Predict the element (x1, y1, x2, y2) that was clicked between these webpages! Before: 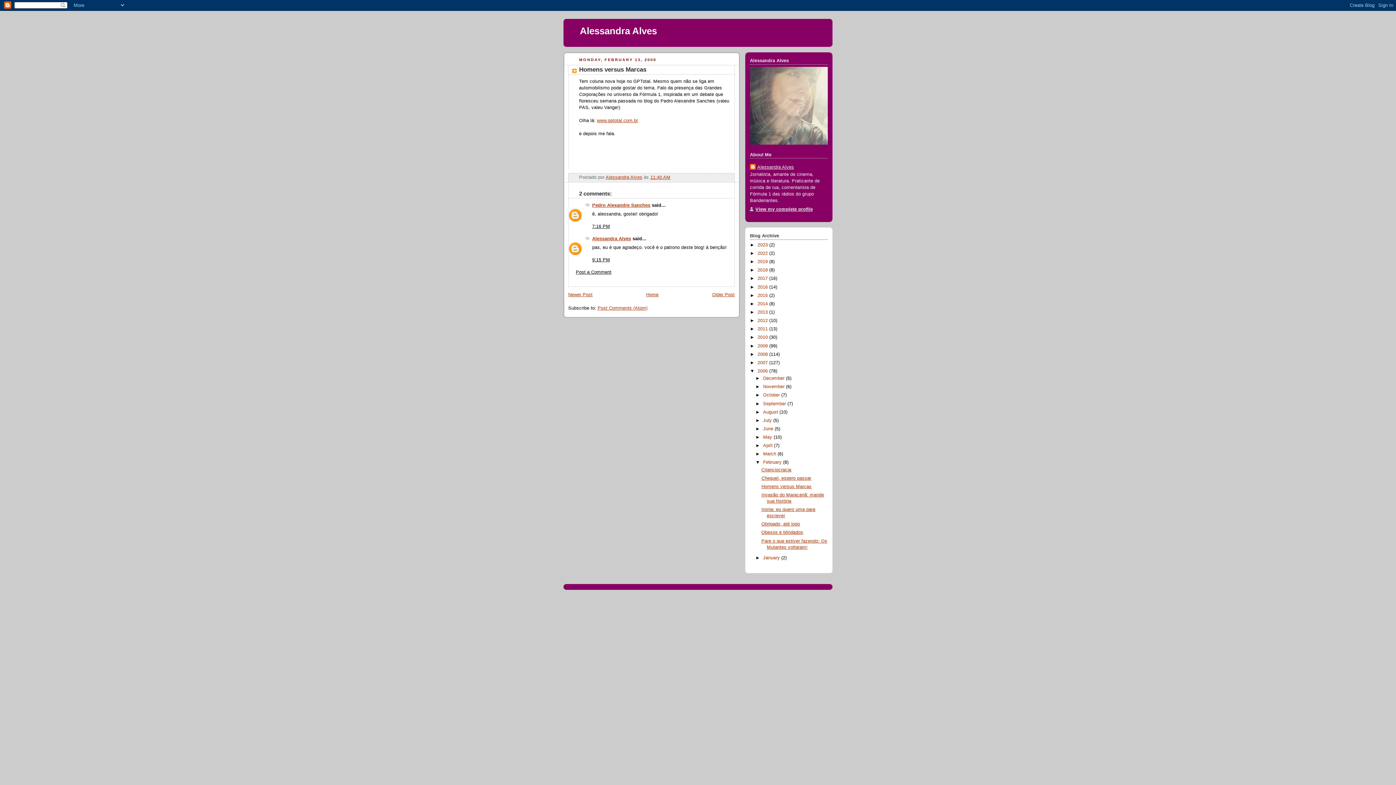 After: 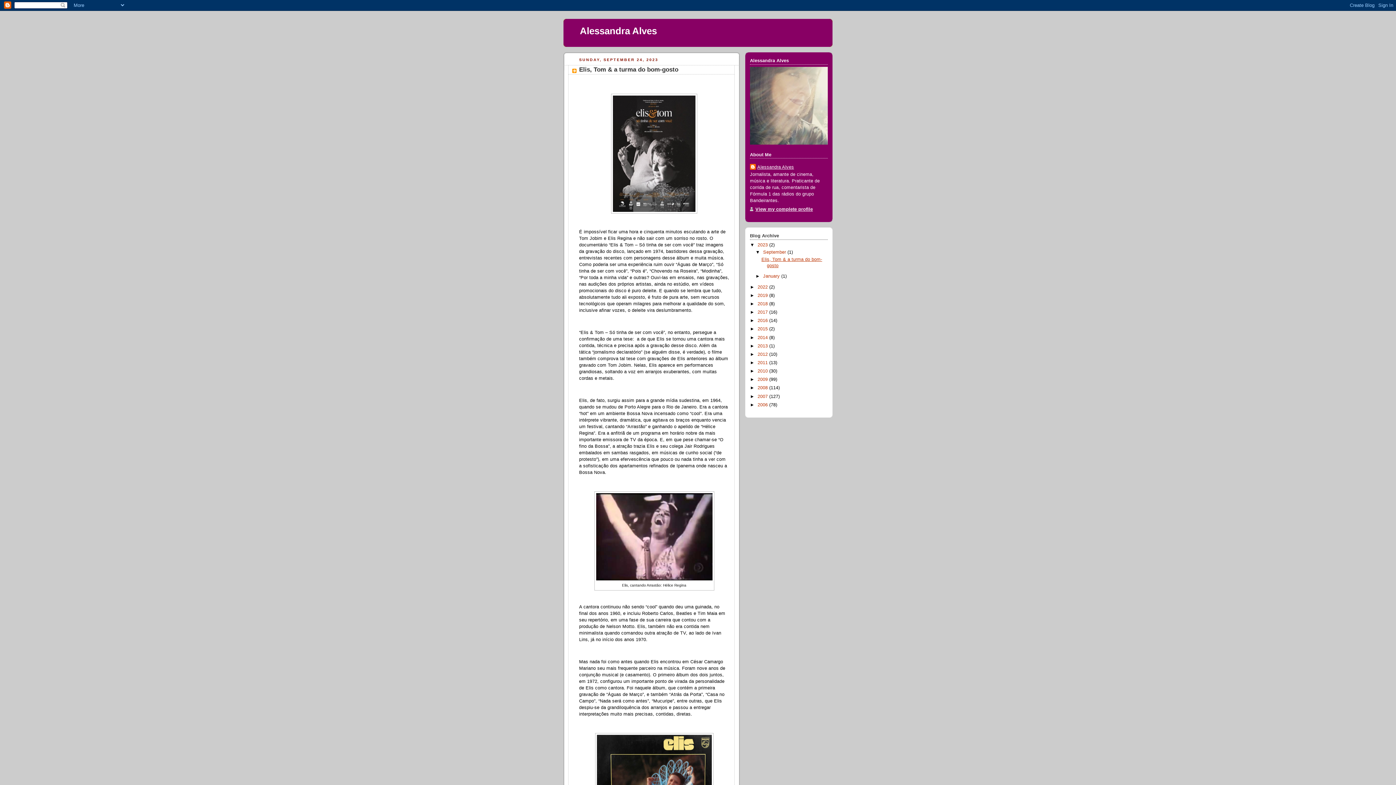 Action: label: Alessandra Alves bbox: (580, 25, 657, 36)